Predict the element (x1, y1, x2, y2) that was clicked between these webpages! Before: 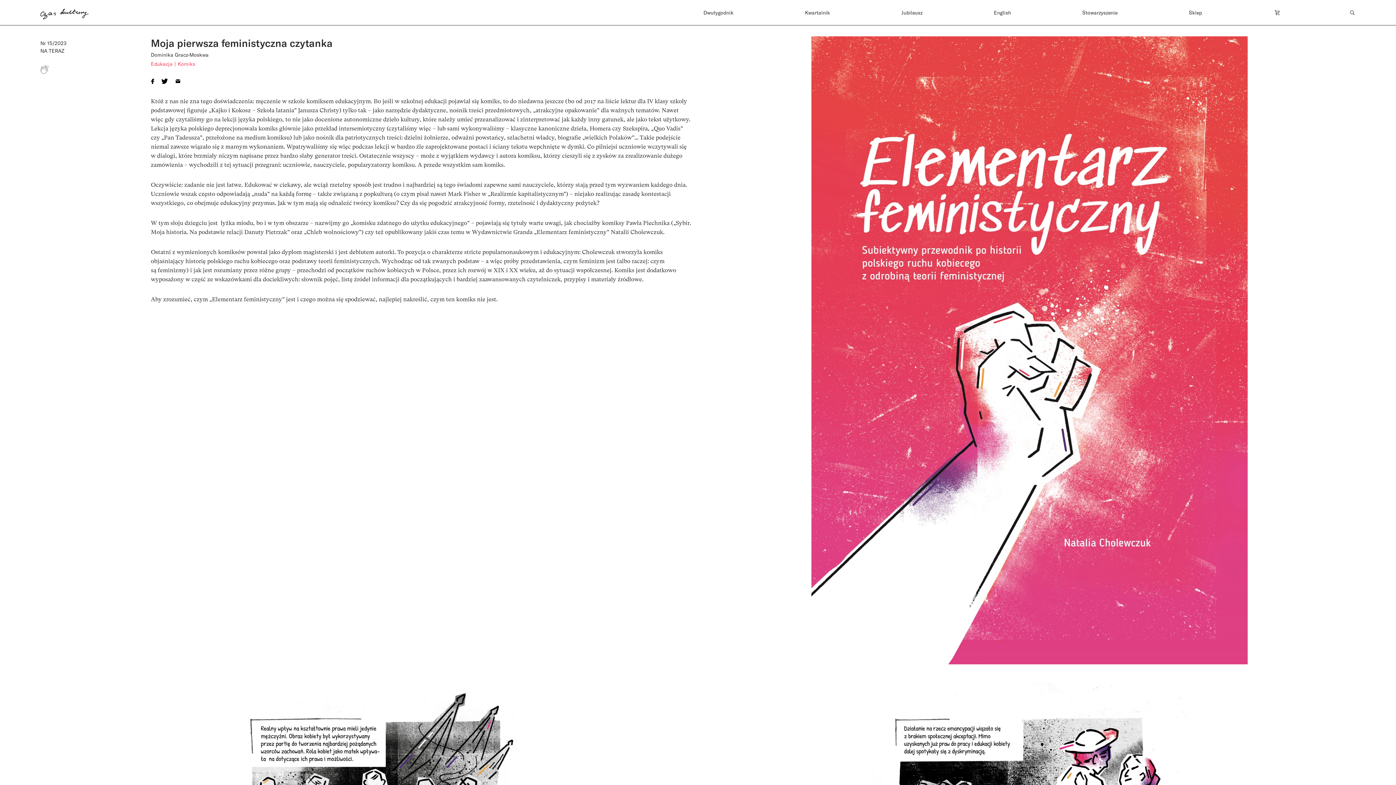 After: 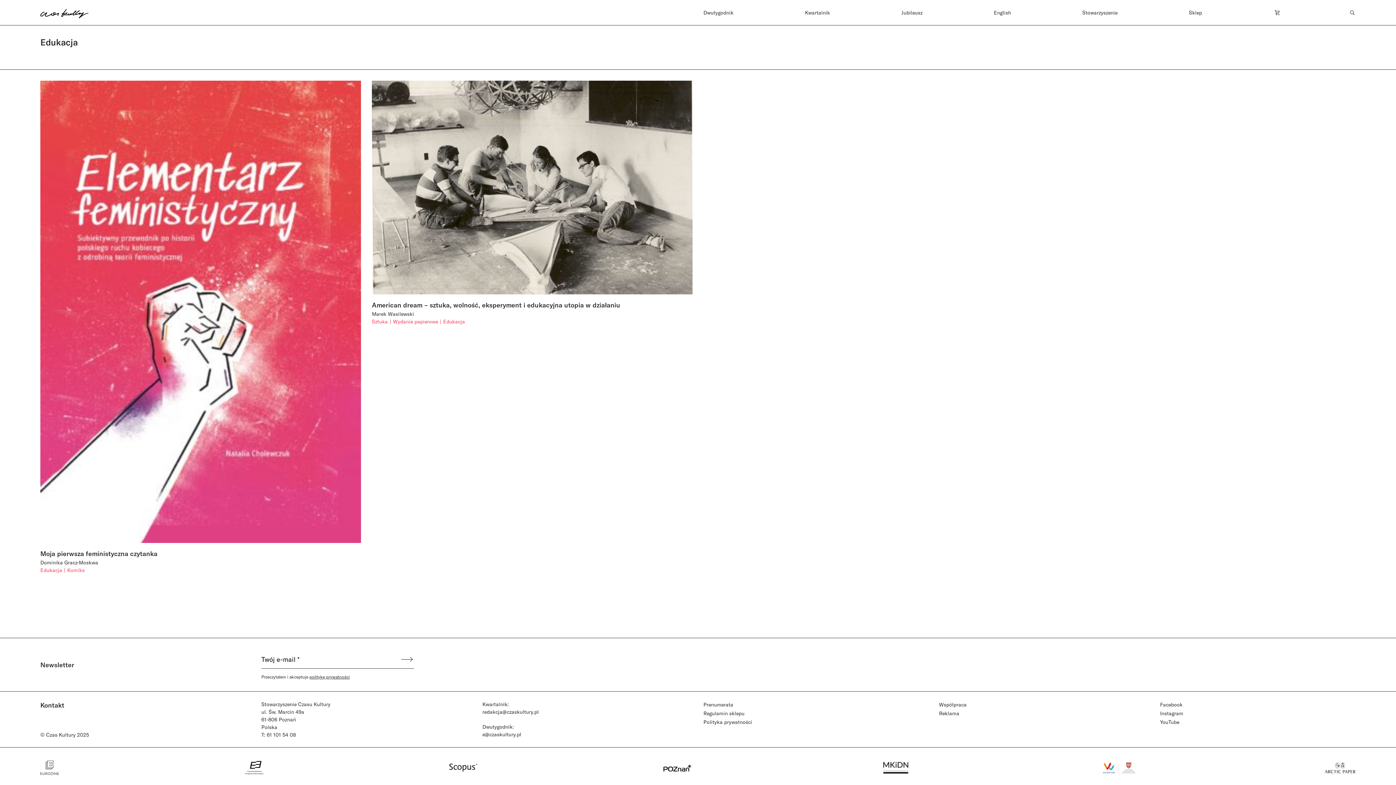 Action: bbox: (150, 60, 177, 67) label: Edukacja